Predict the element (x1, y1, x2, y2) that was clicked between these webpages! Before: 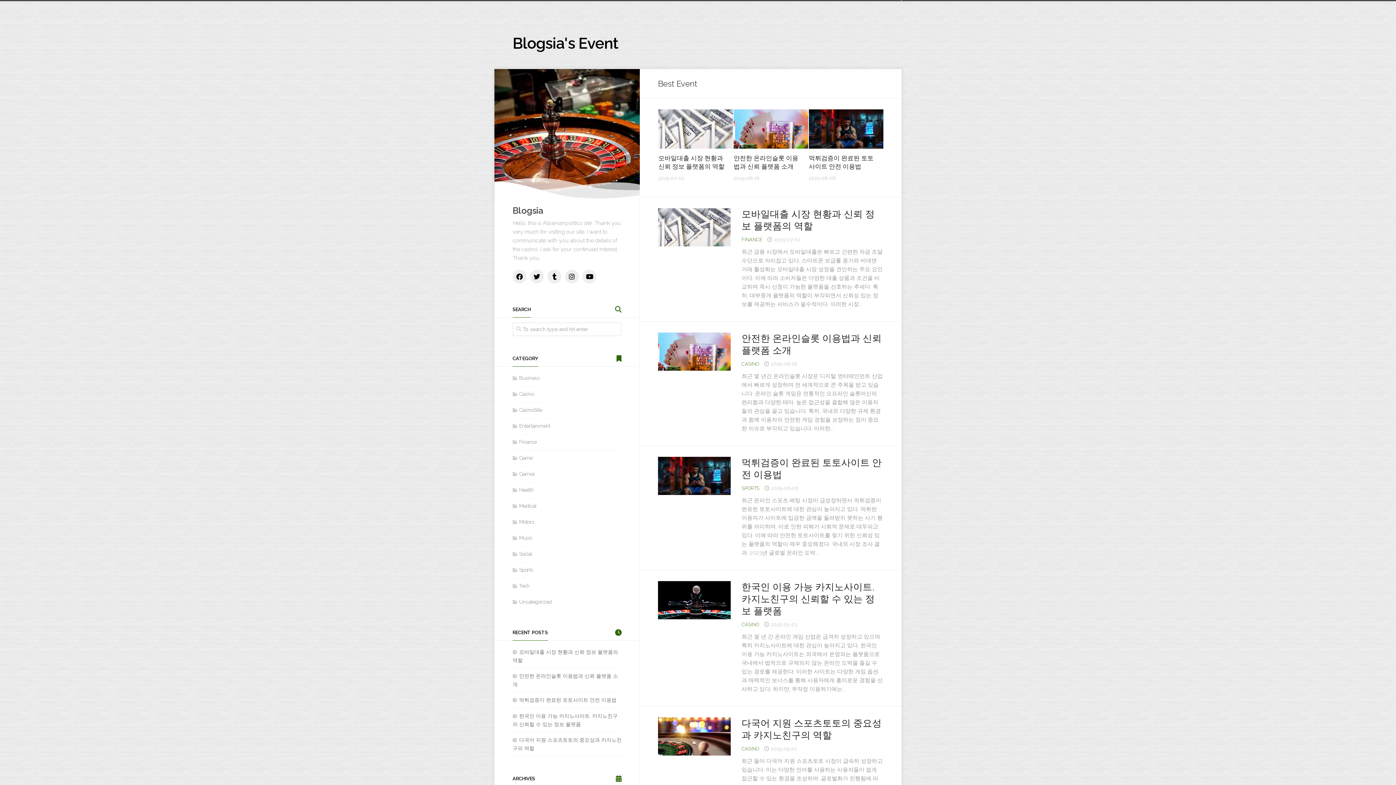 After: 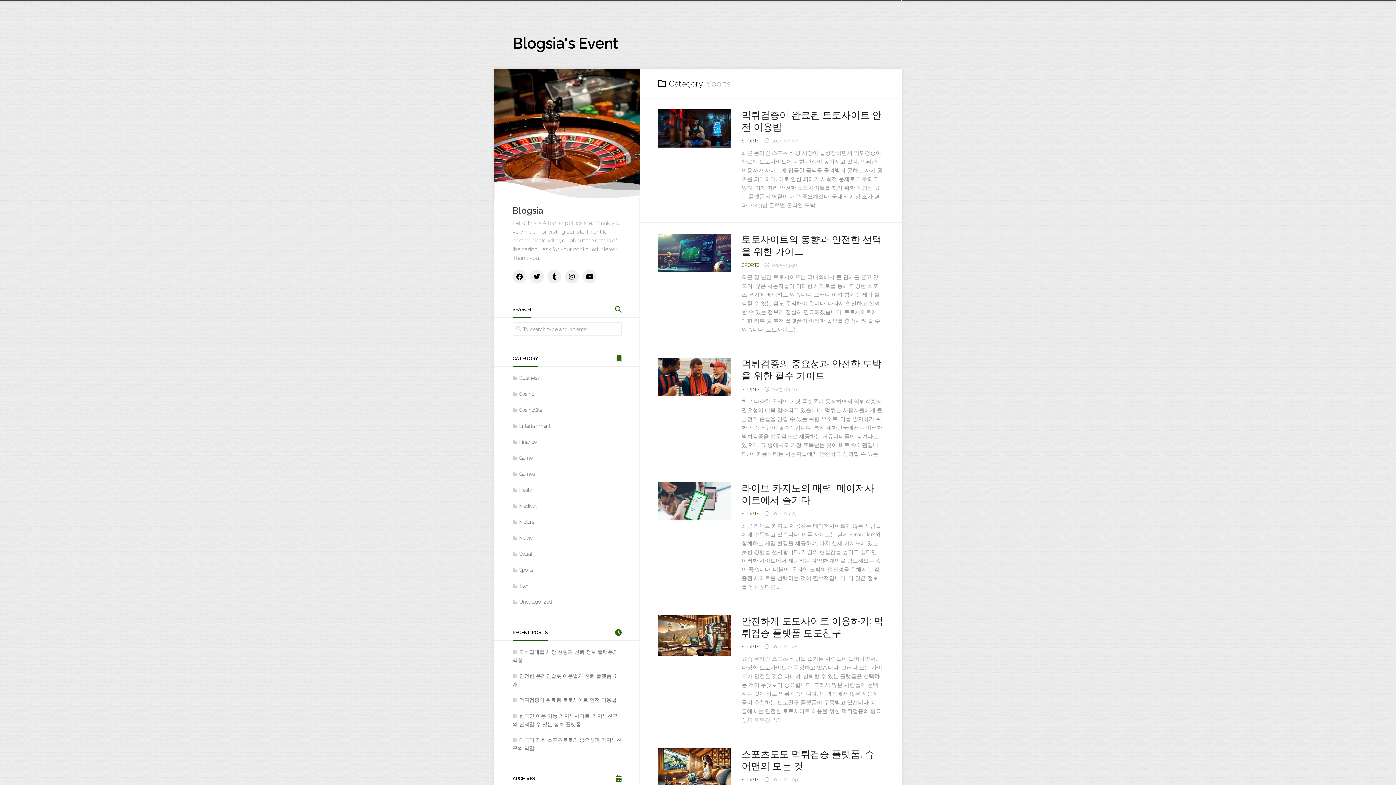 Action: label: Sports bbox: (512, 567, 533, 573)